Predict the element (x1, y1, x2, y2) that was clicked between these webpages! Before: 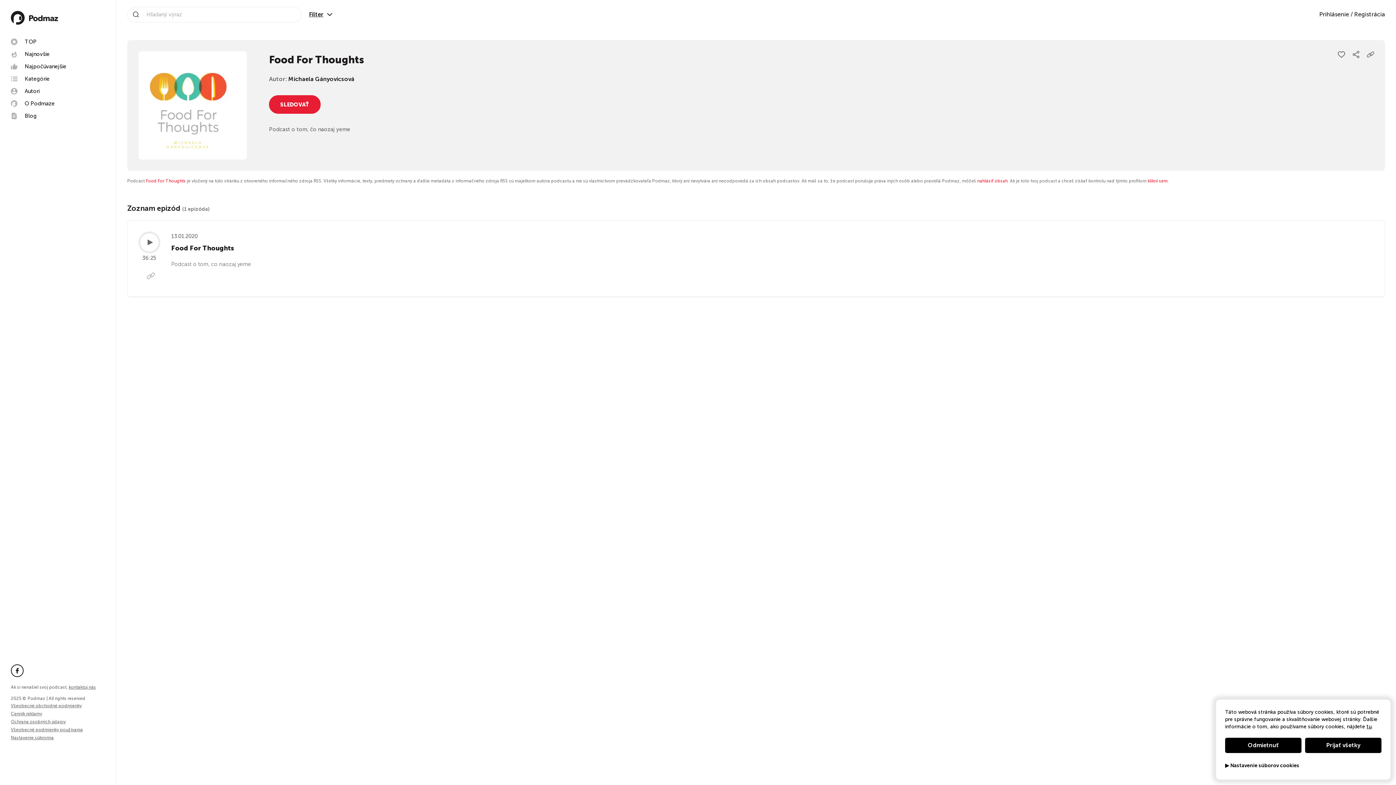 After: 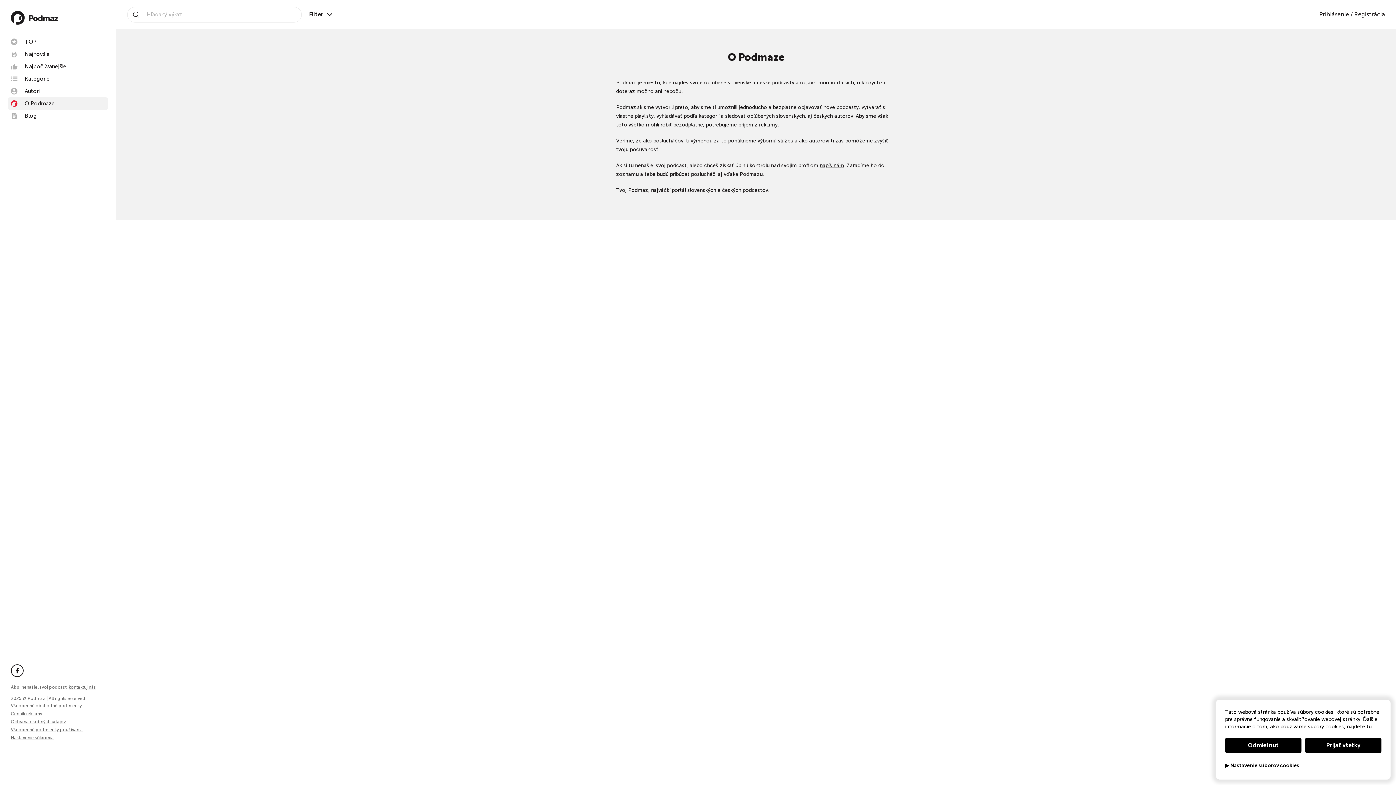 Action: bbox: (8, 97, 108, 109) label: O Podmaze